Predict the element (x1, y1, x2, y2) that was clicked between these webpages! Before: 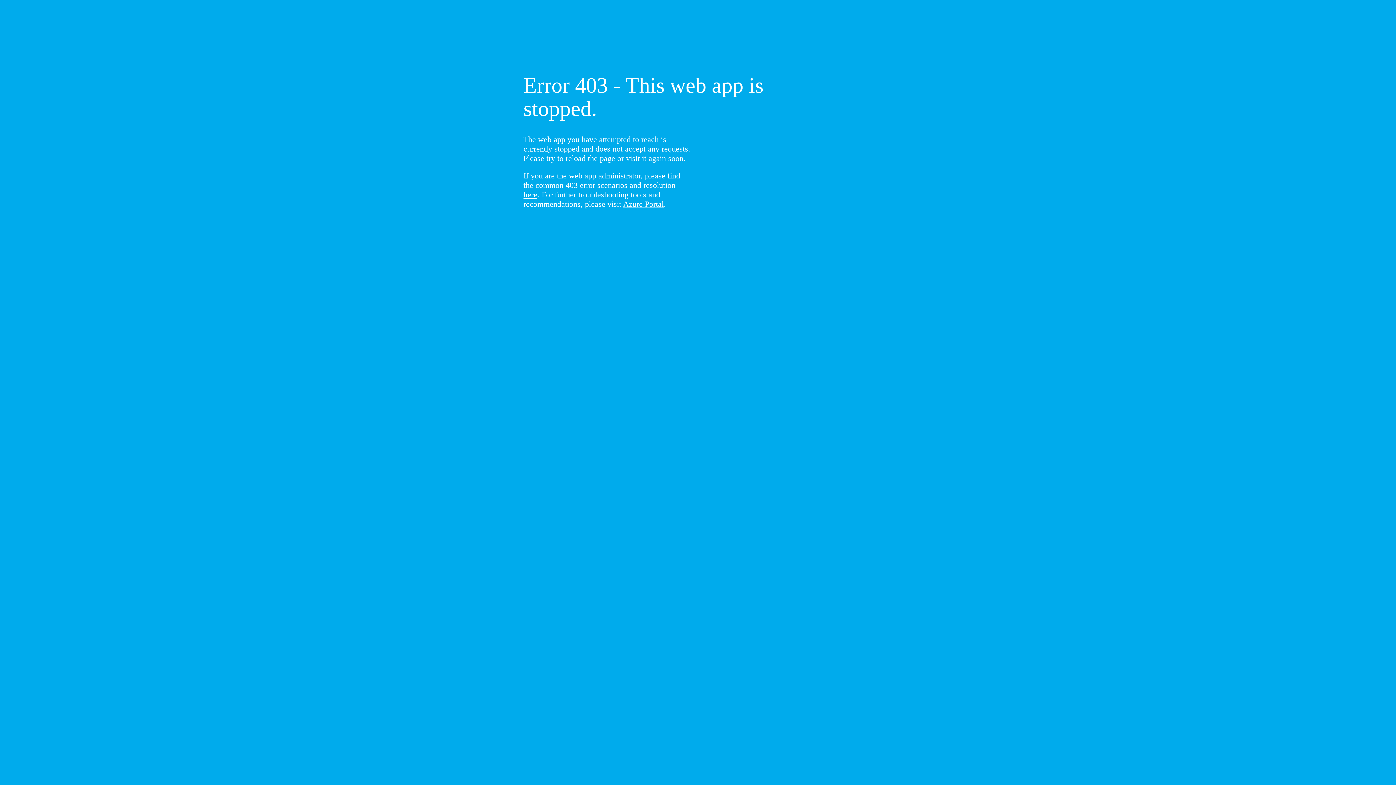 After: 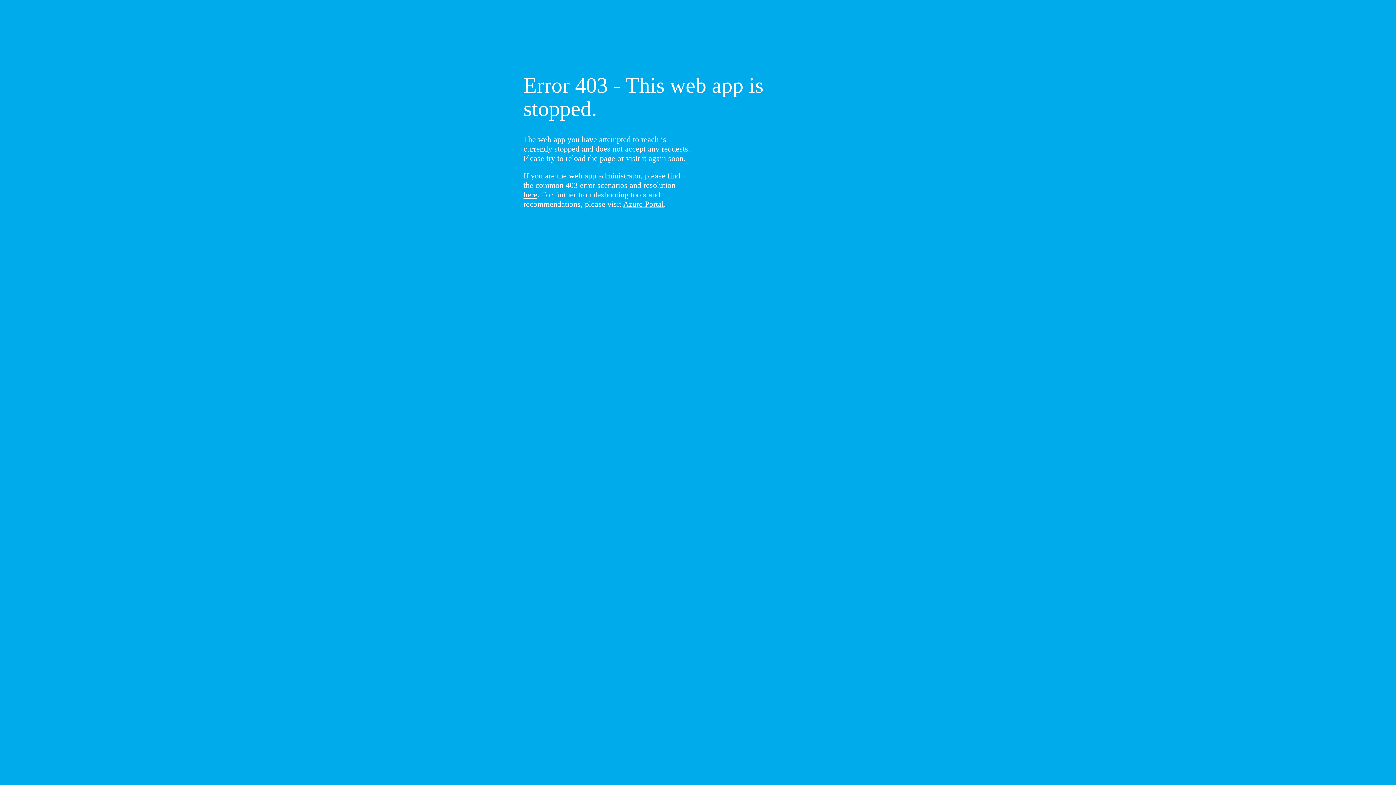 Action: label: here bbox: (523, 190, 537, 199)